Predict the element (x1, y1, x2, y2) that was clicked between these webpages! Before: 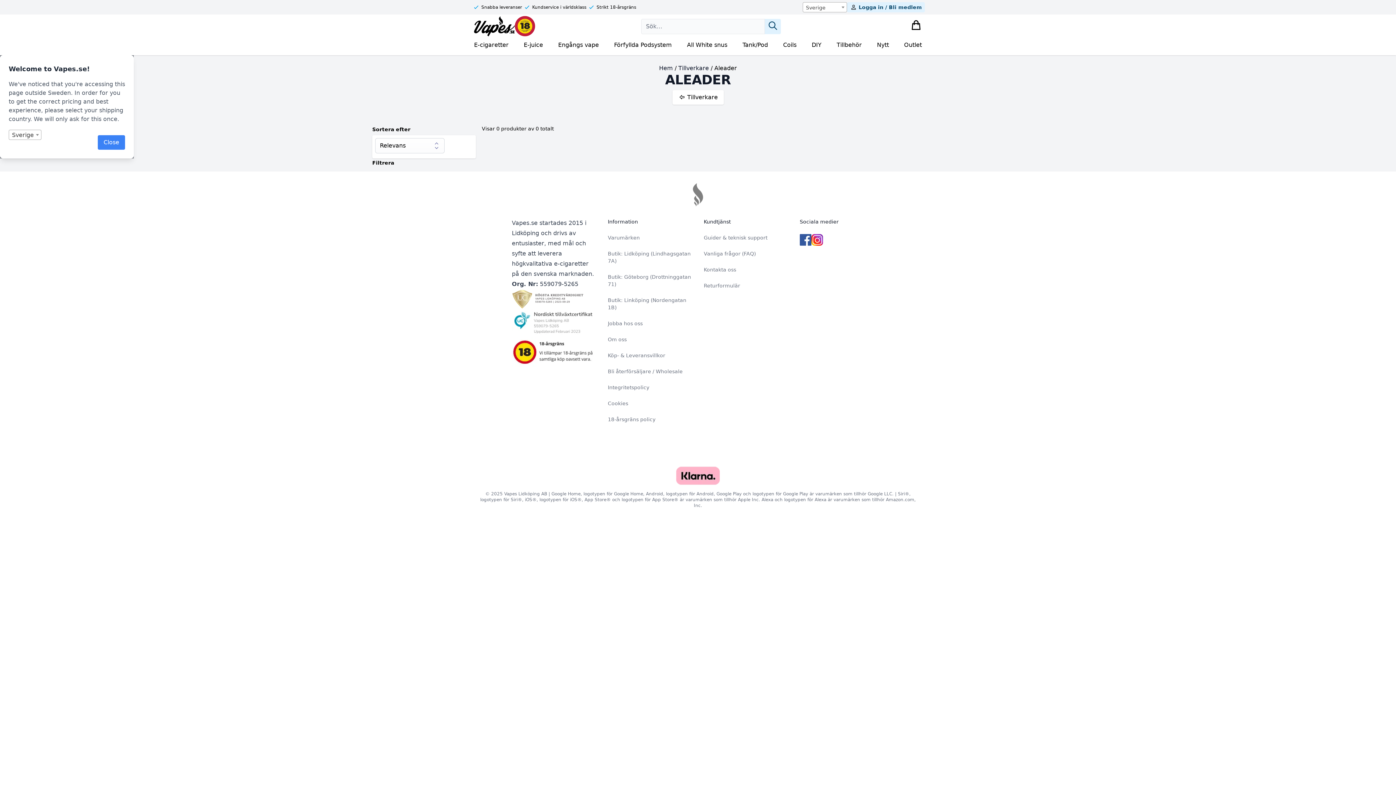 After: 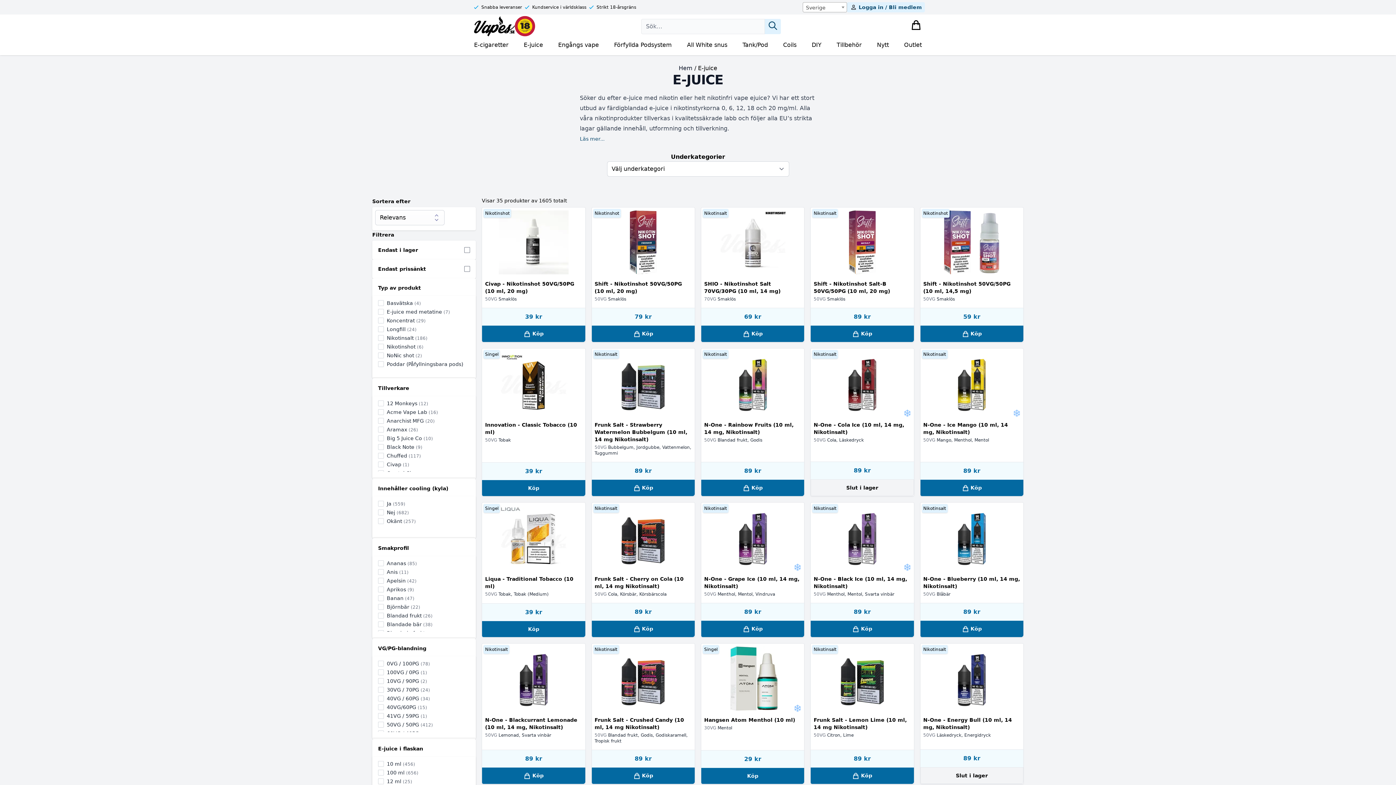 Action: label: E-juice bbox: (523, 38, 543, 51)